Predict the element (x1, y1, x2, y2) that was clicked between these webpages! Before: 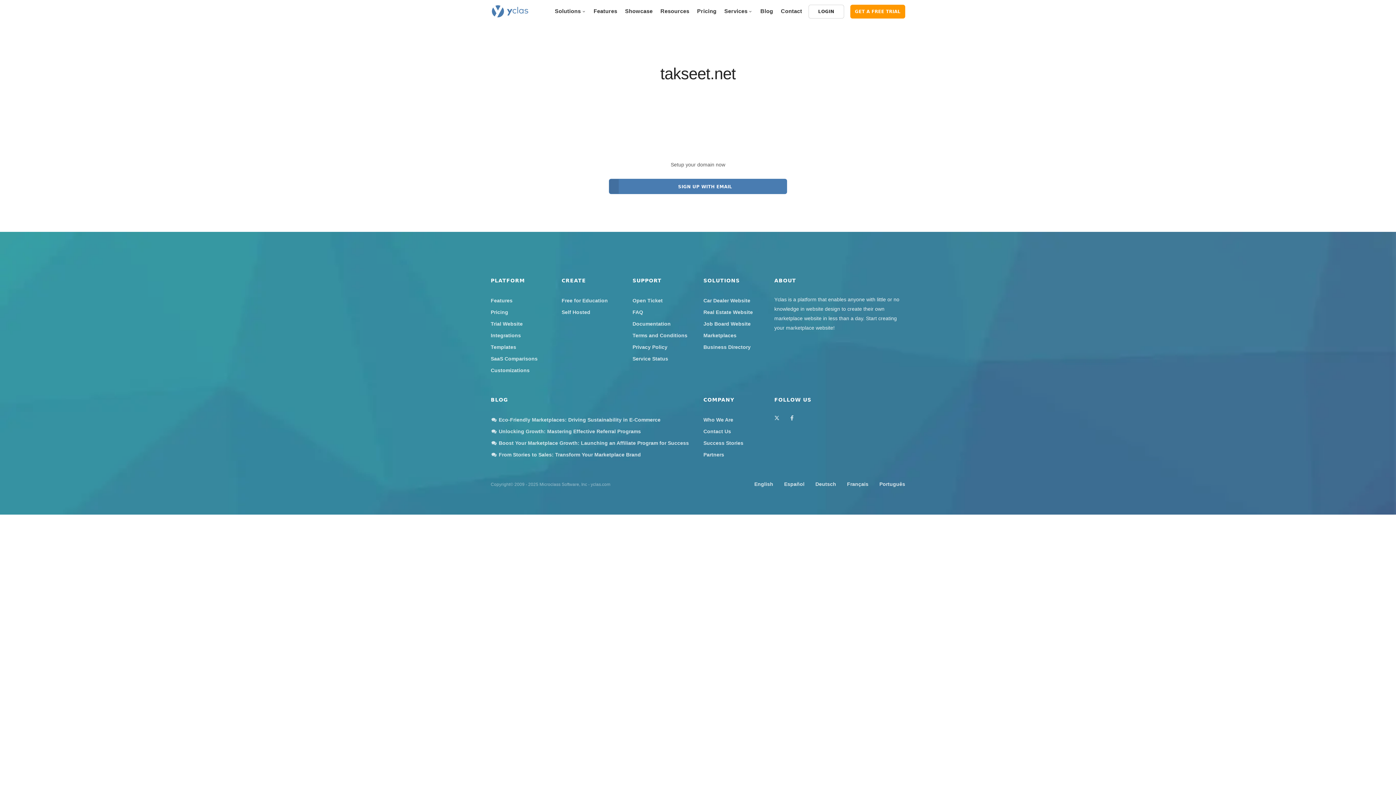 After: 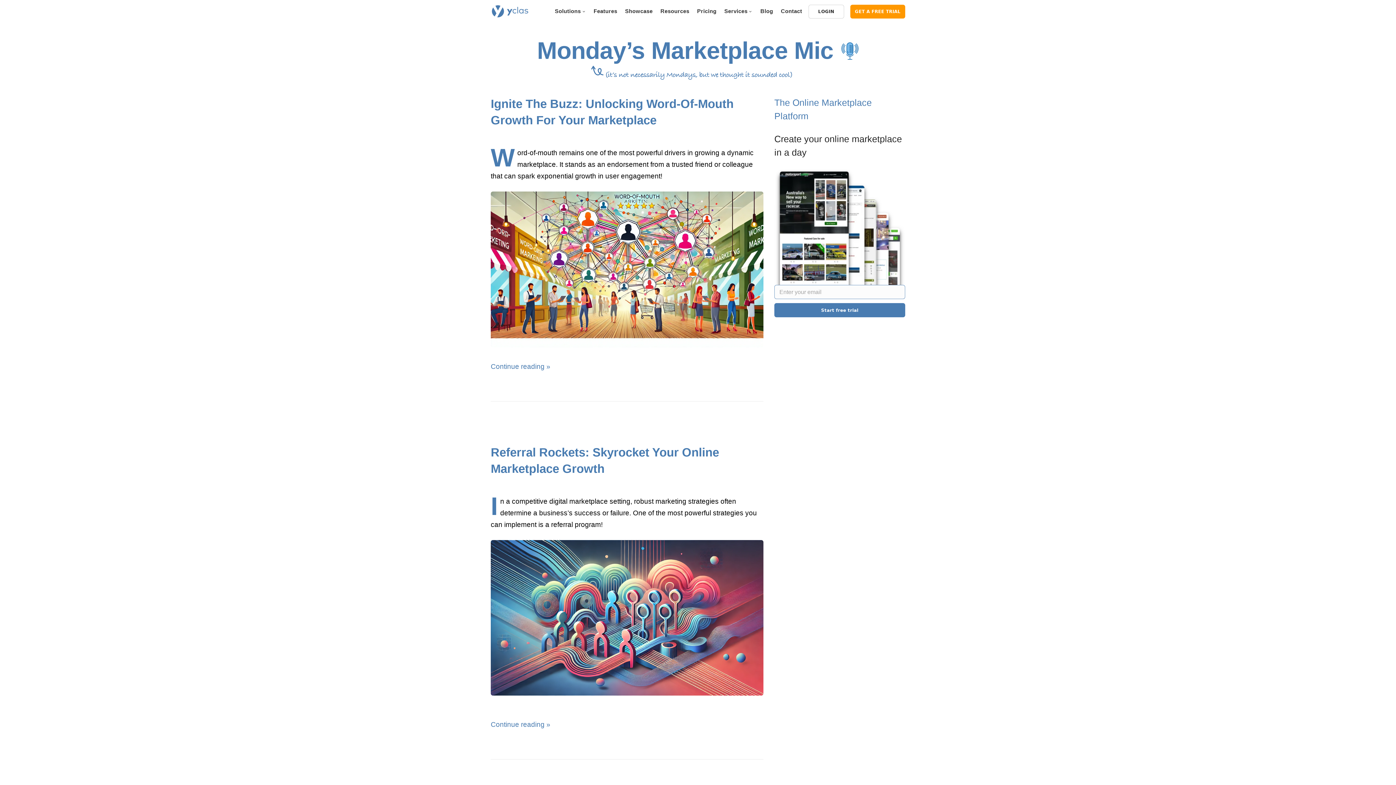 Action: label: BLOG bbox: (490, 397, 508, 403)